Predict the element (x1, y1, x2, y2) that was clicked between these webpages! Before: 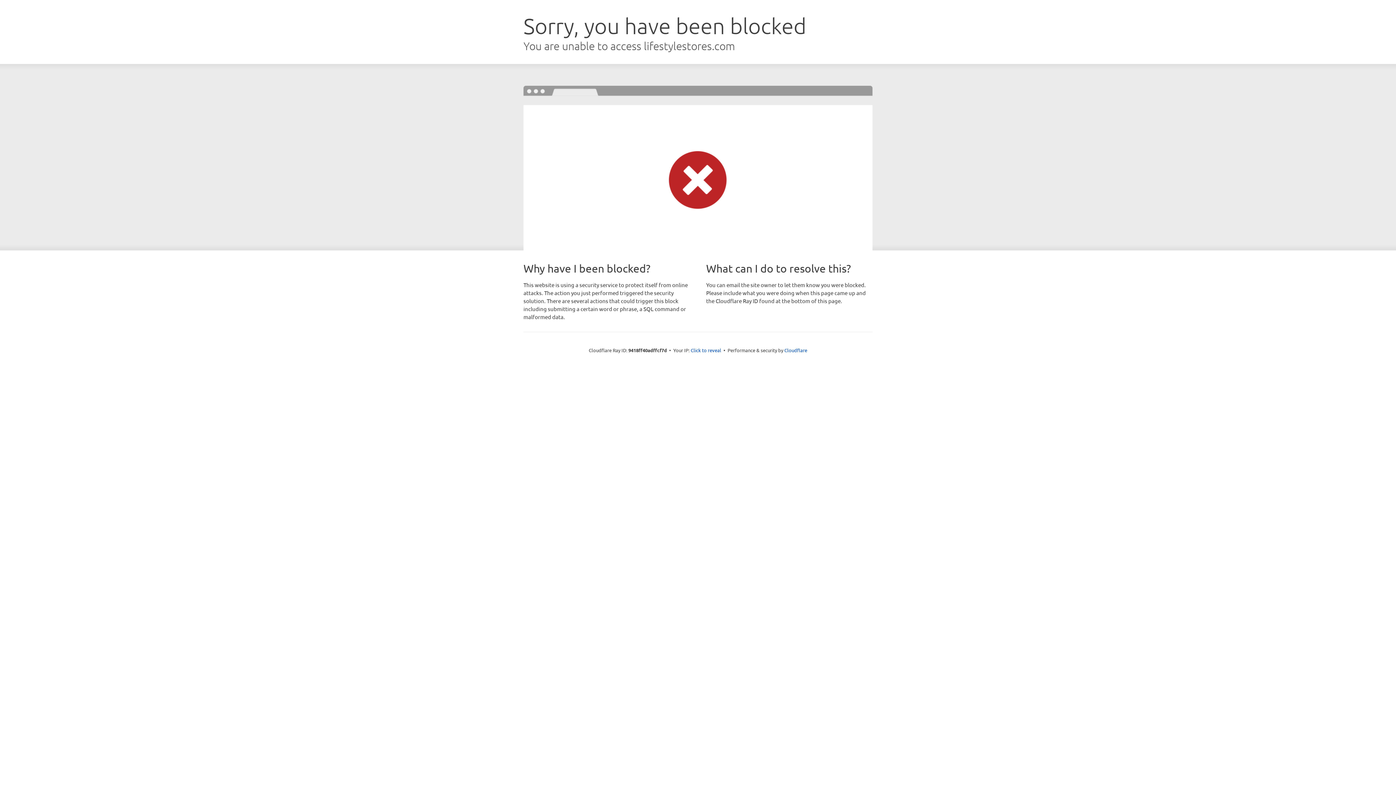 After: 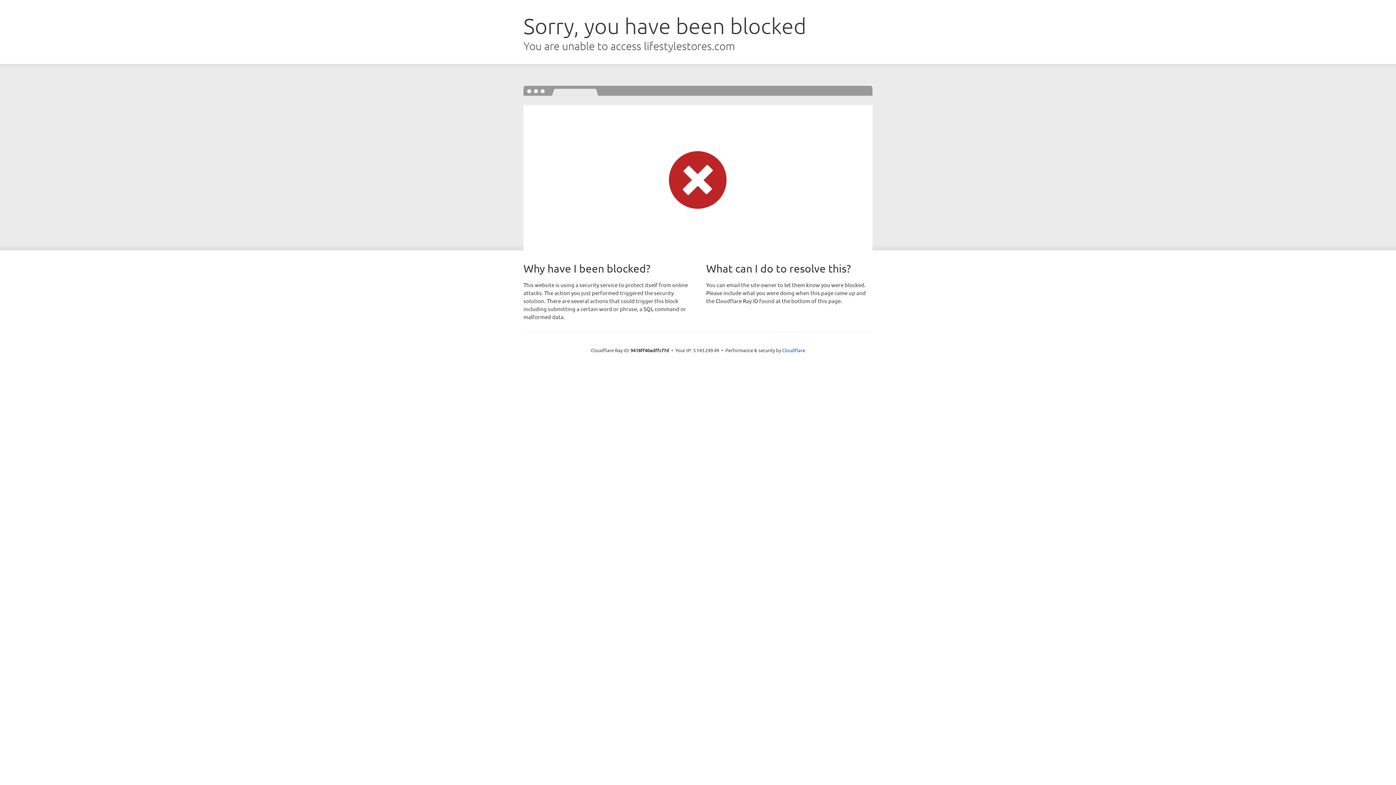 Action: bbox: (690, 346, 721, 353) label: Click to reveal